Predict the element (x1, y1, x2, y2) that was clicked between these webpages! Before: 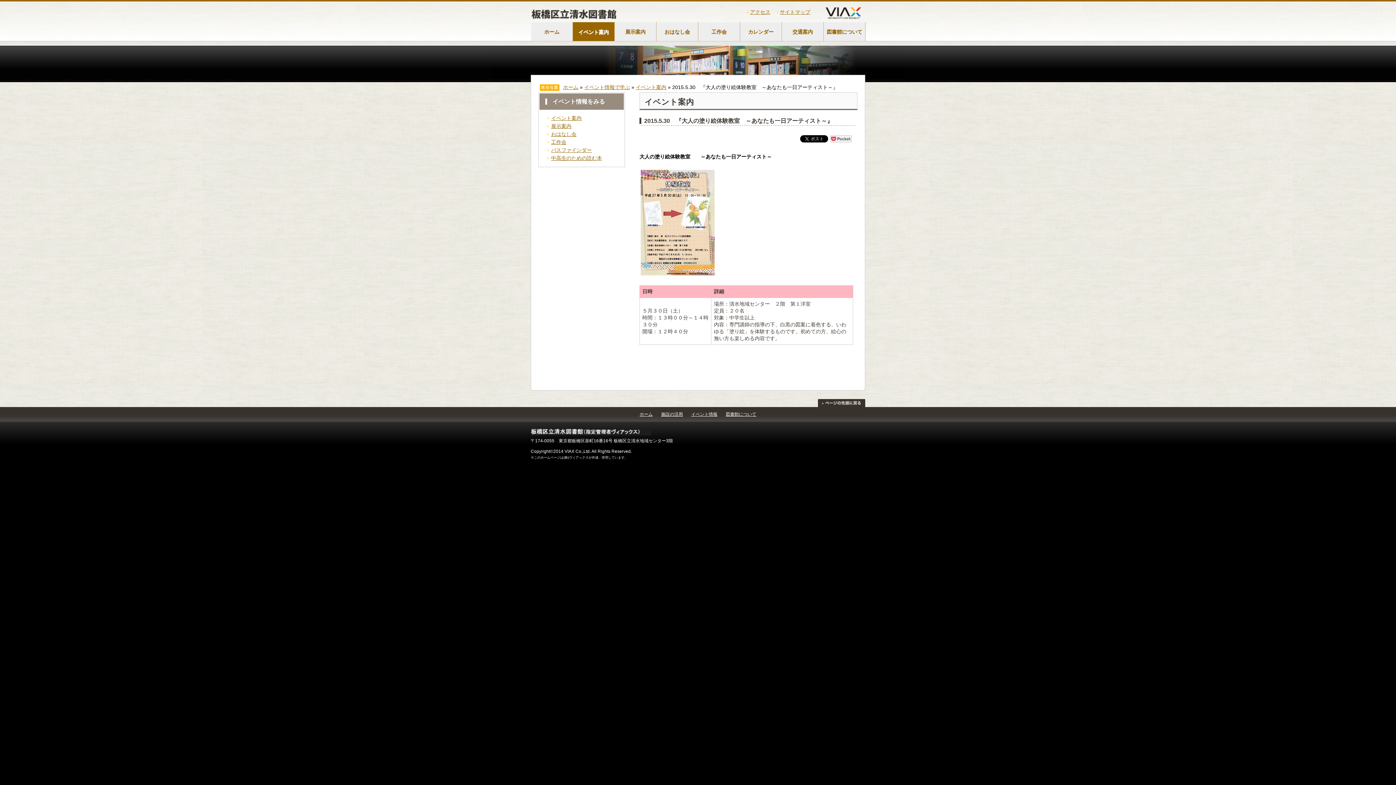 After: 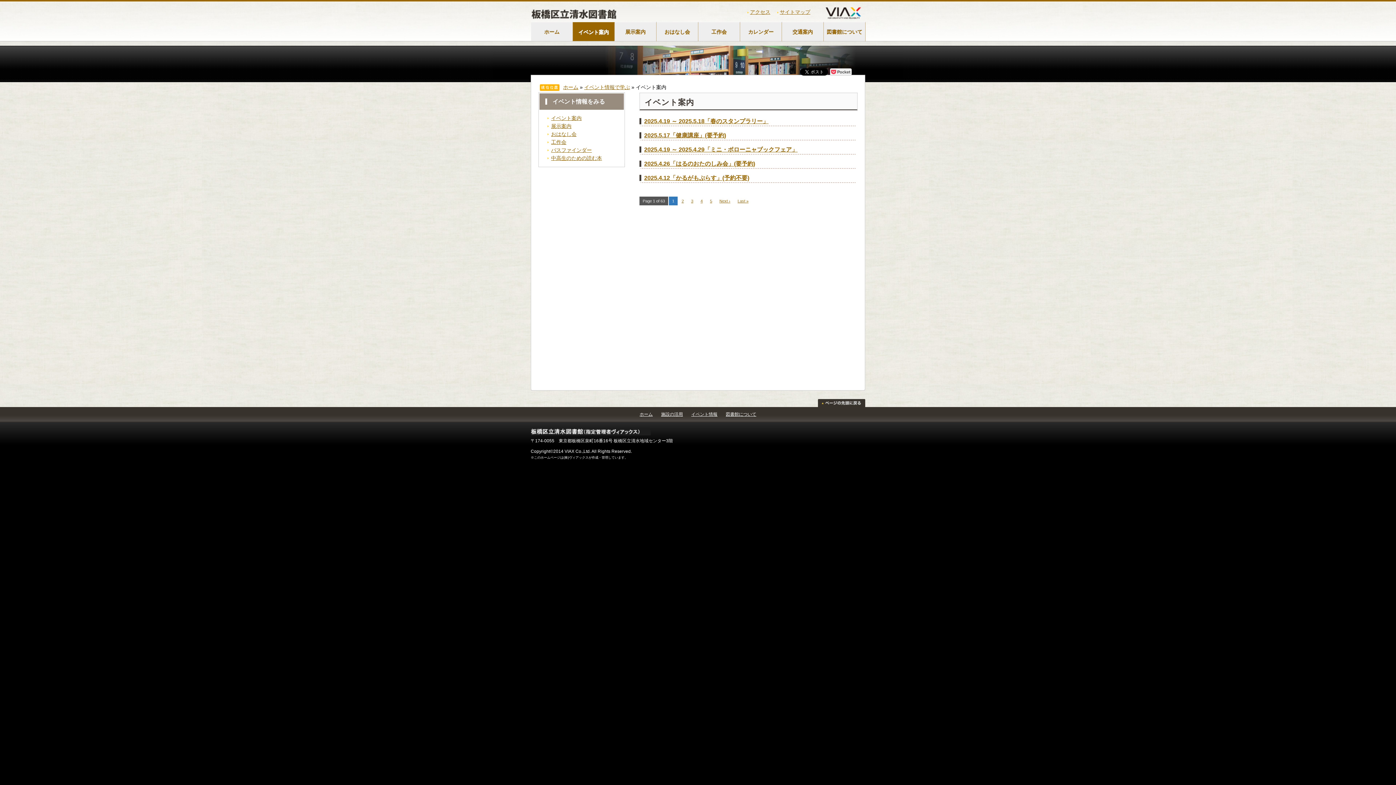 Action: bbox: (551, 115, 581, 121) label: イベント案内